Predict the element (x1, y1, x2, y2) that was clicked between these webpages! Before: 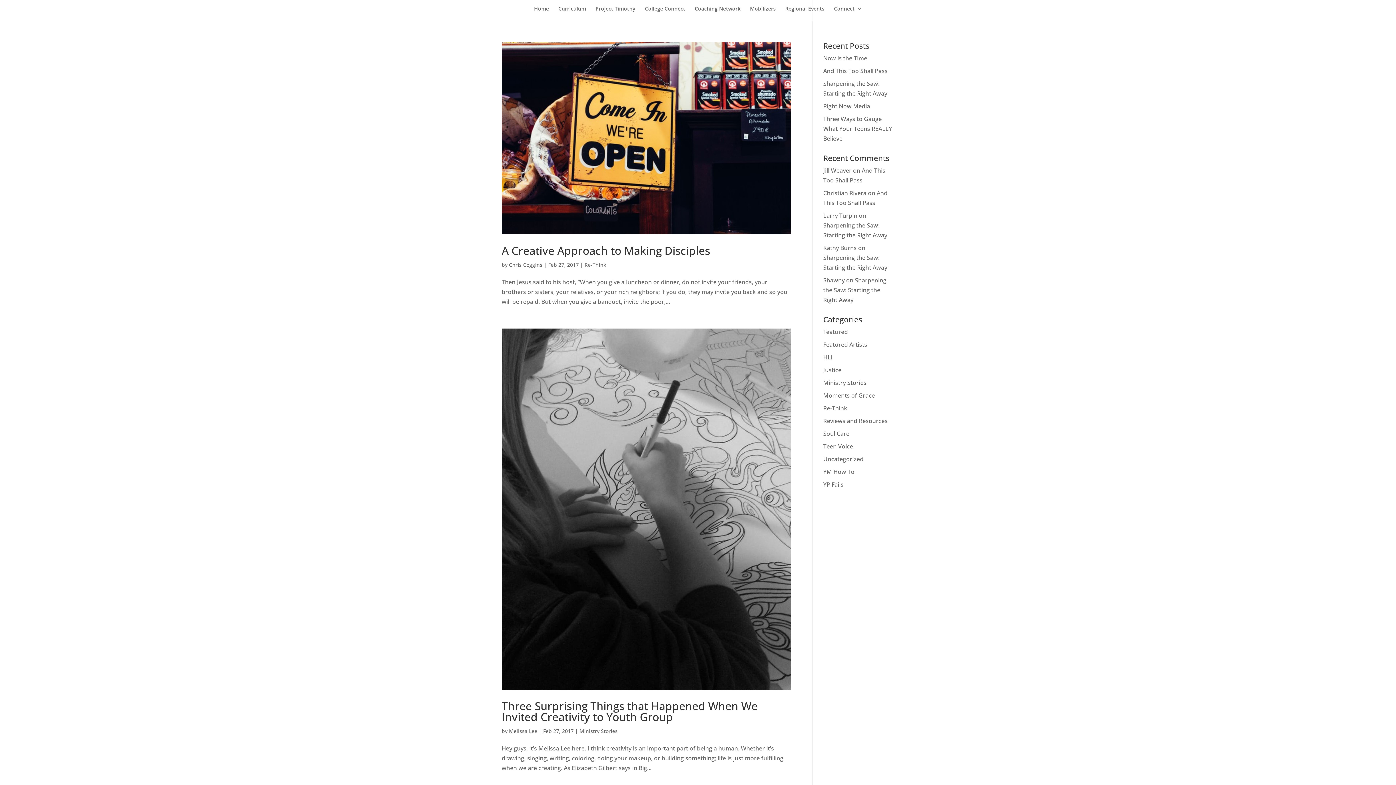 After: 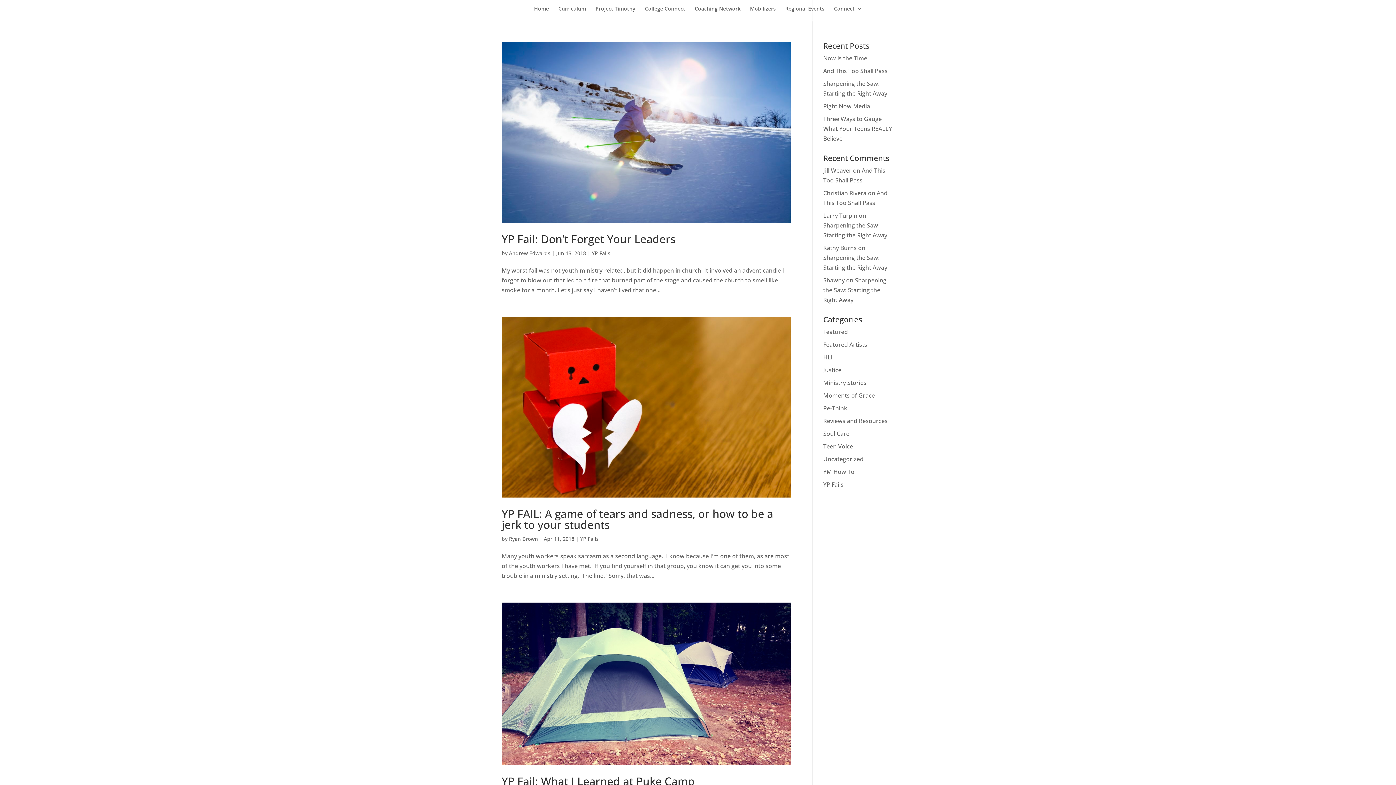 Action: bbox: (823, 480, 843, 488) label: YP Fails